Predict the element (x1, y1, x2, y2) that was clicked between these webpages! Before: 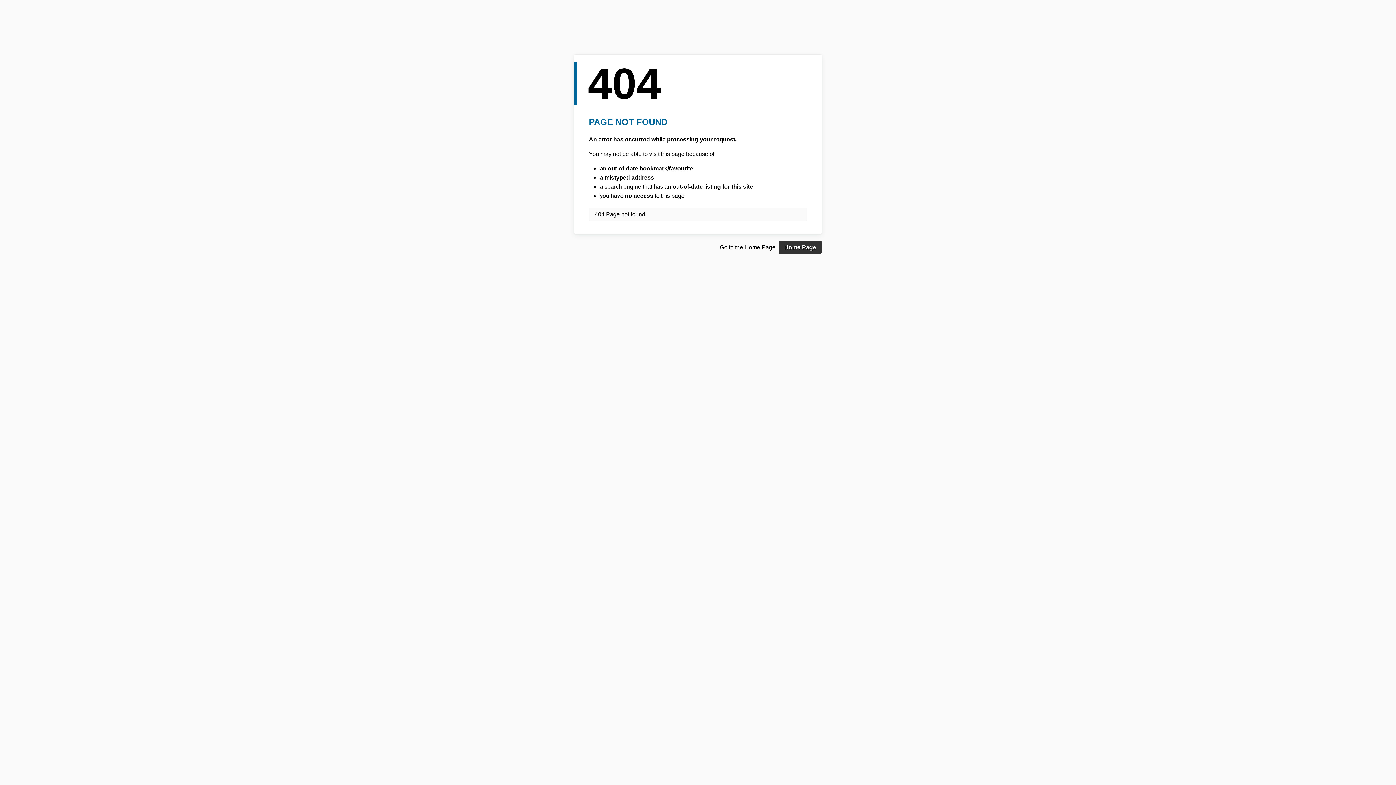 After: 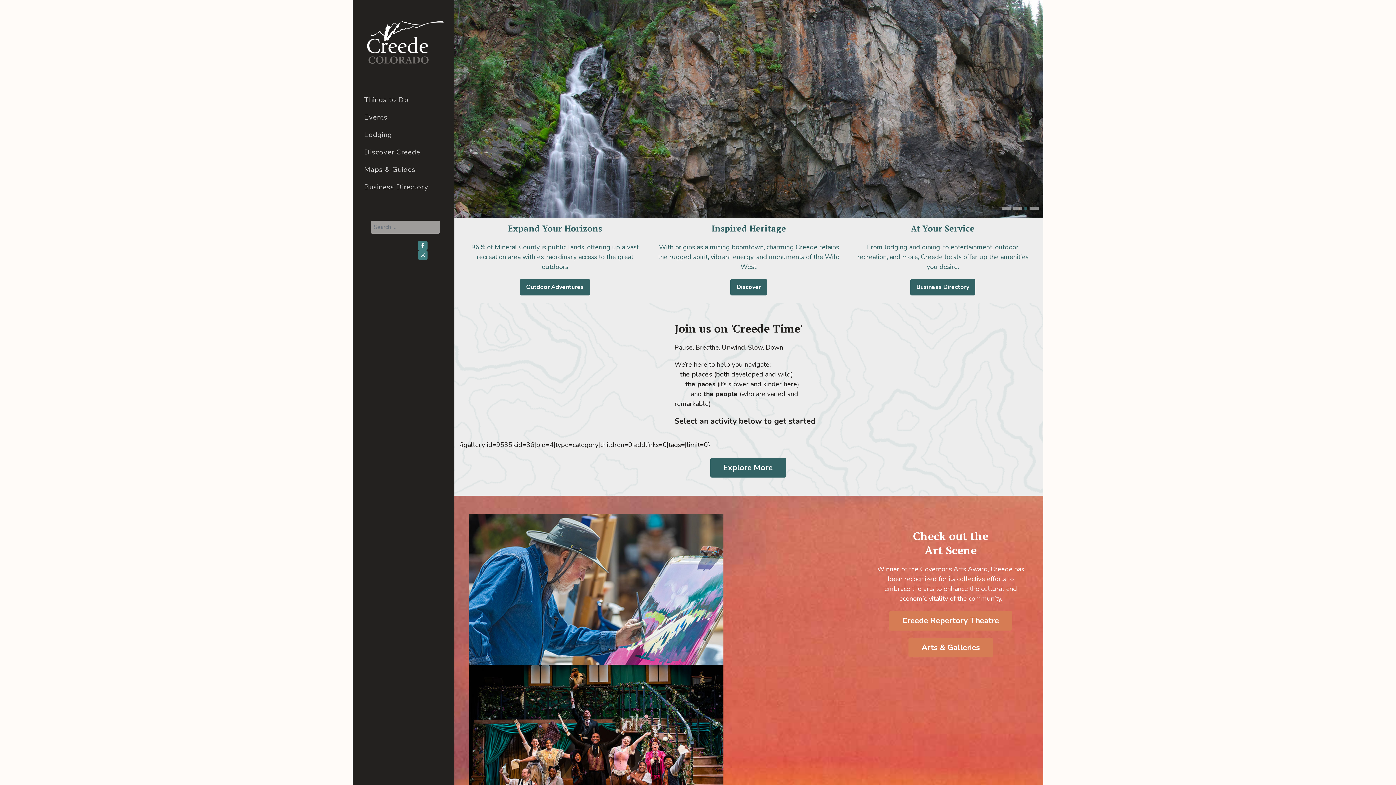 Action: label: Home Page bbox: (778, 241, 821, 253)